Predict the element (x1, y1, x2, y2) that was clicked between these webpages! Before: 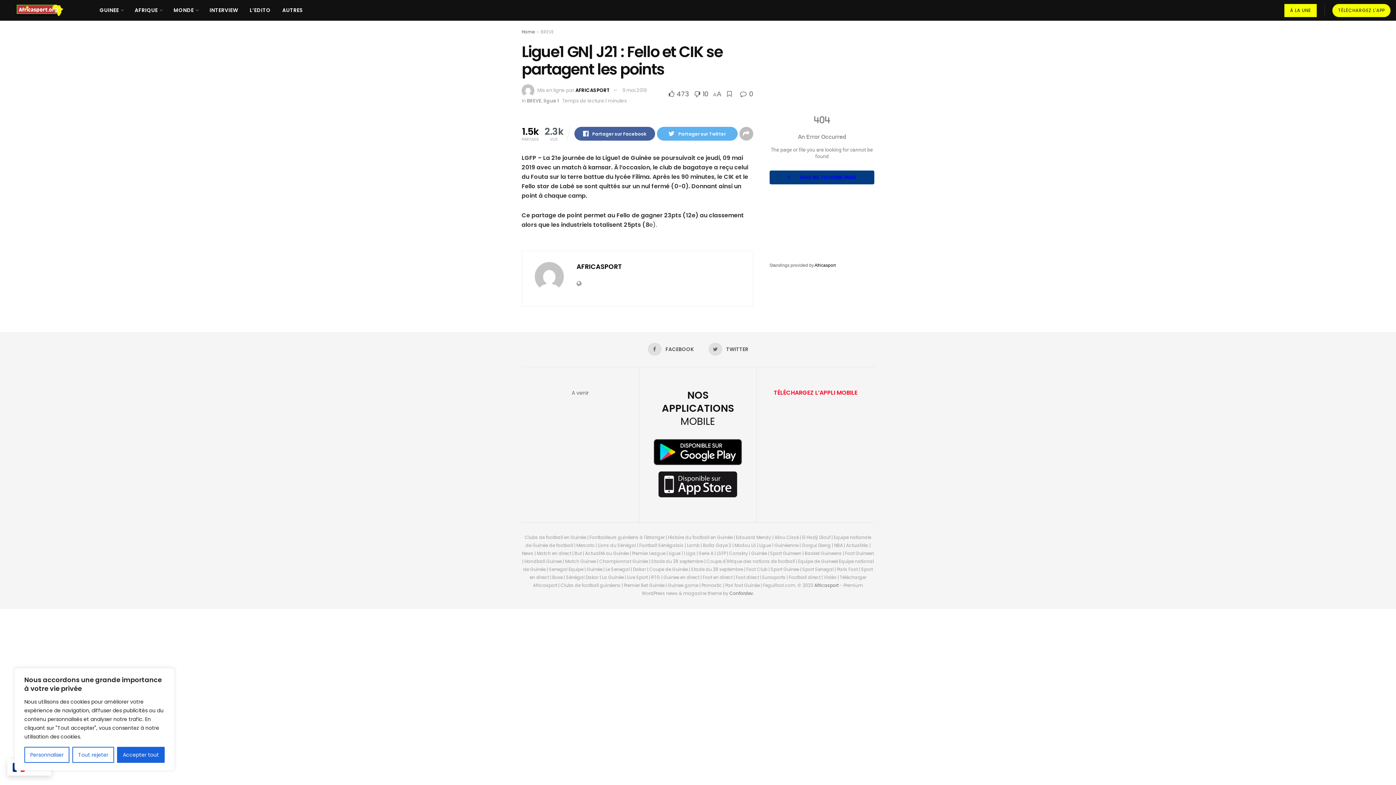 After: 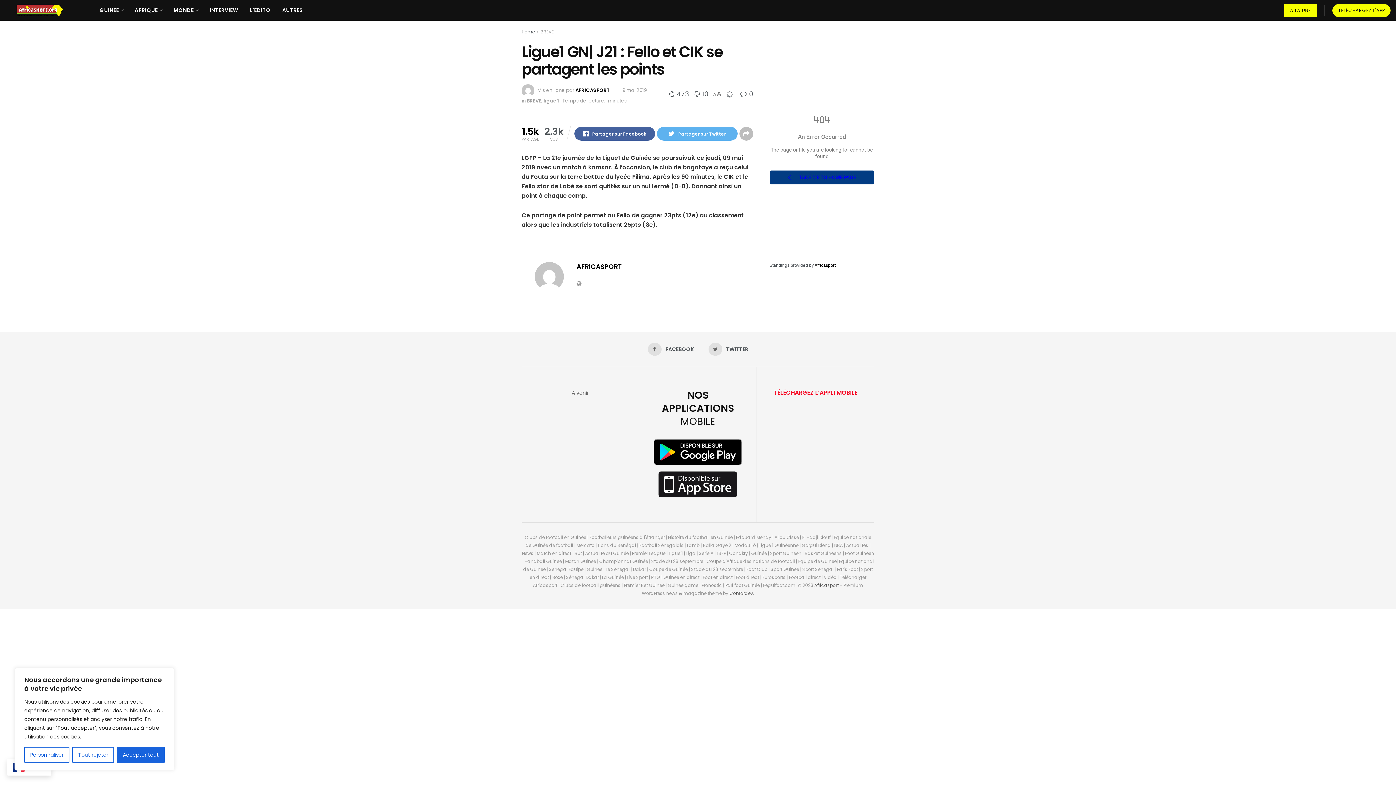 Action: bbox: (727, 89, 732, 98)